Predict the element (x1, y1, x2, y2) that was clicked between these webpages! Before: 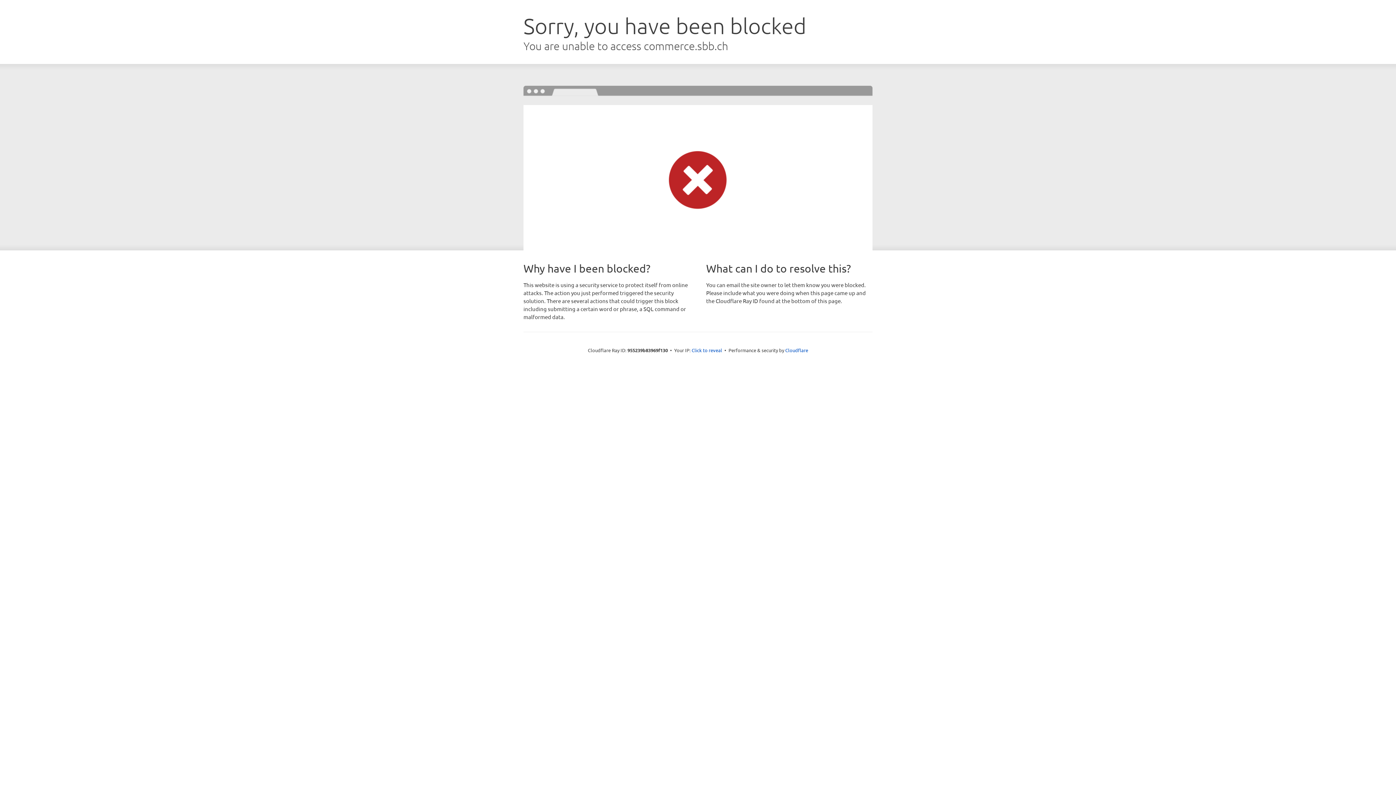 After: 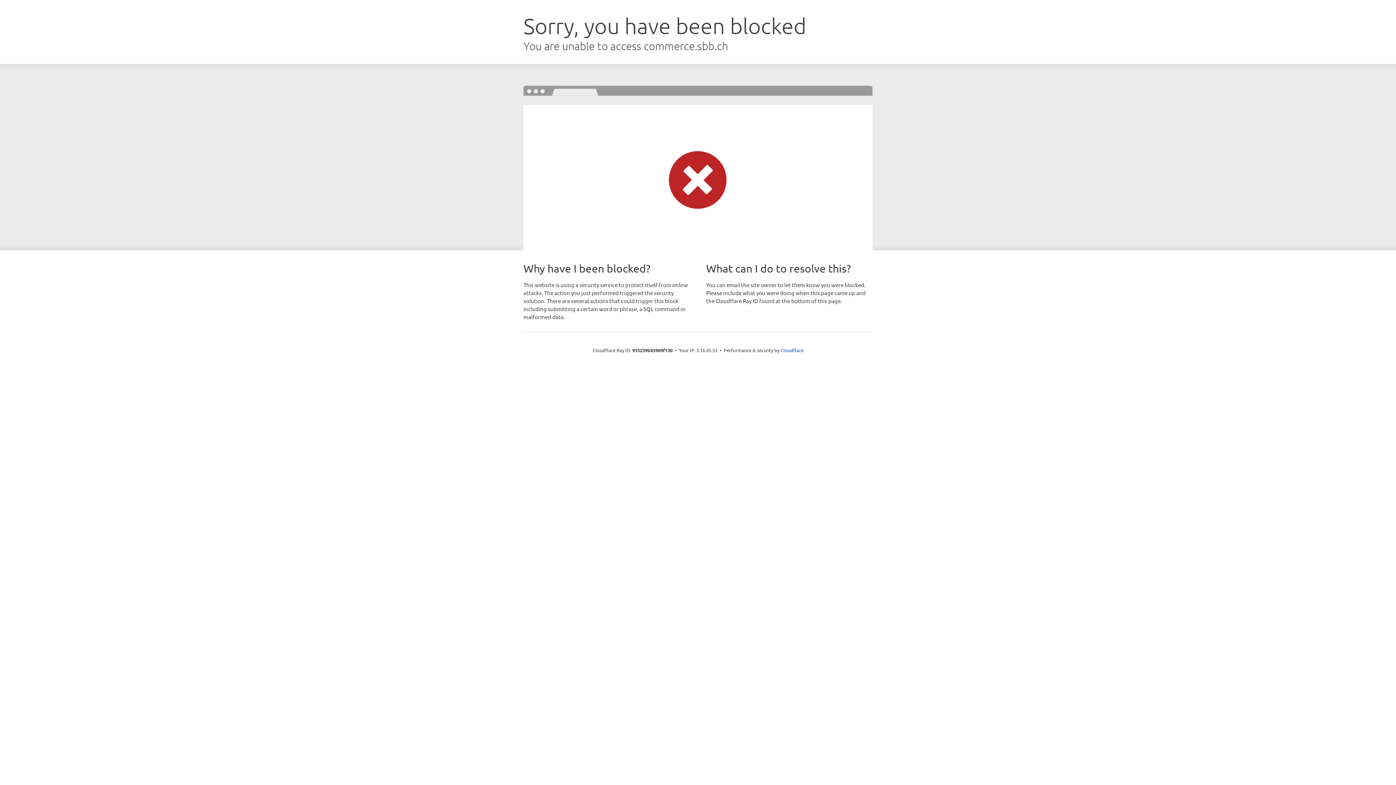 Action: bbox: (691, 346, 722, 353) label: Click to reveal